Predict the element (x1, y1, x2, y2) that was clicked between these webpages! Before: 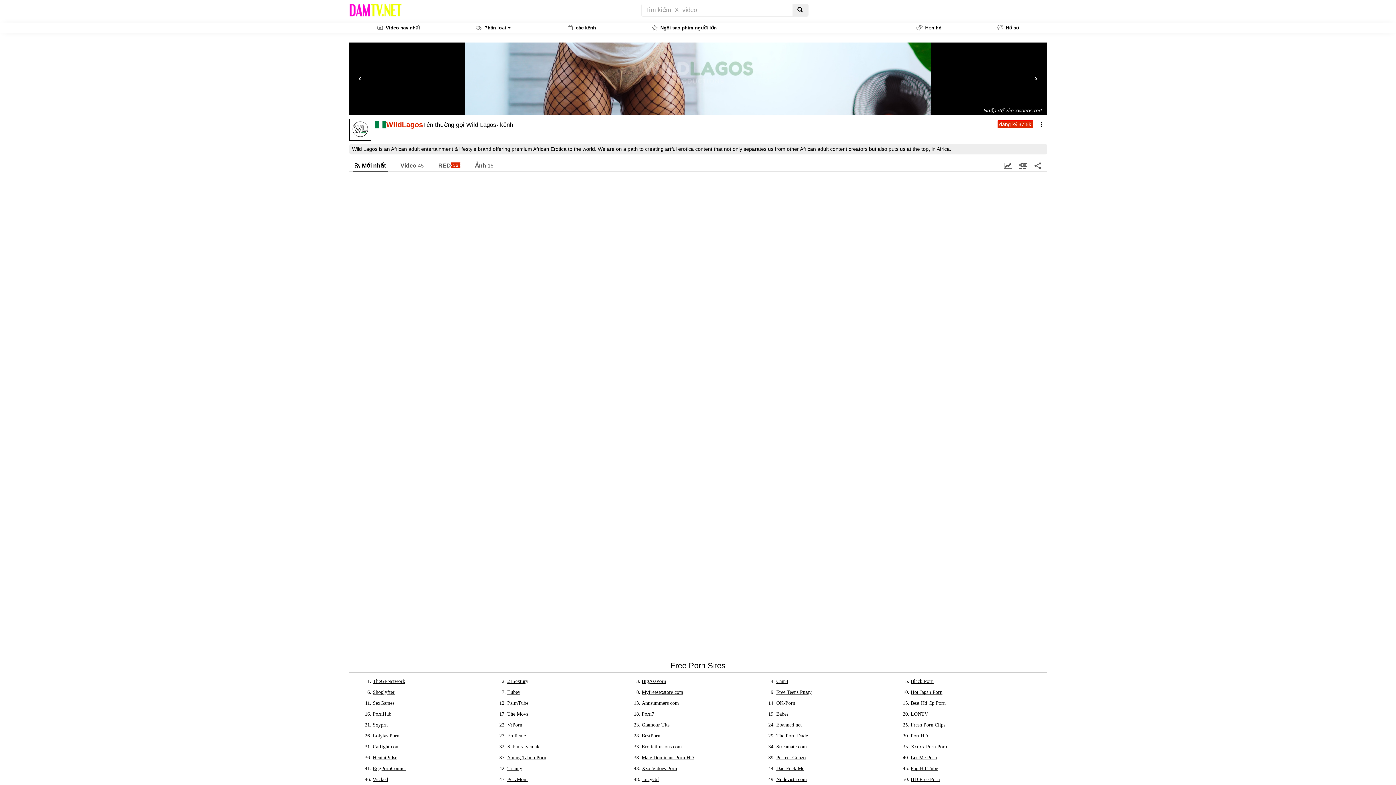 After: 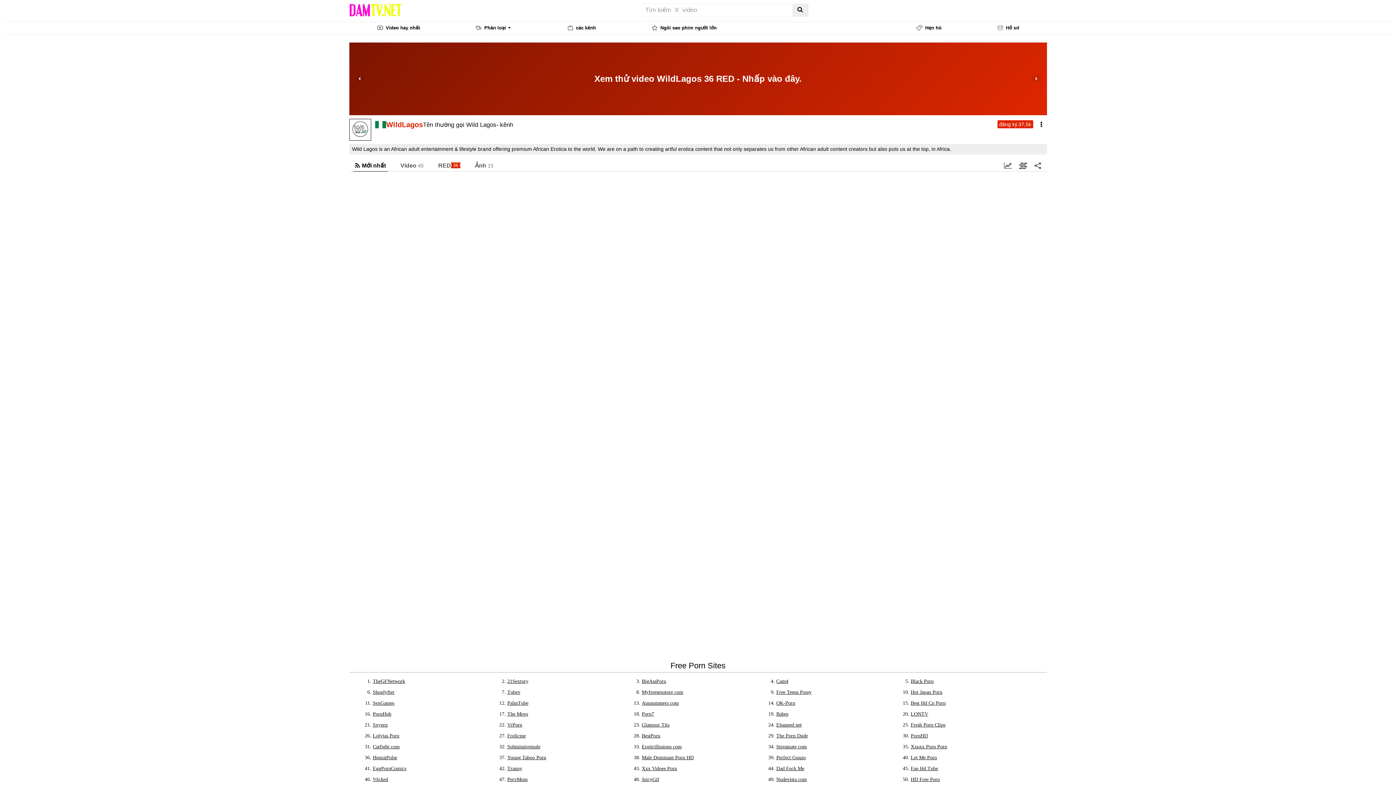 Action: label: JuicyGif bbox: (641, 777, 659, 782)